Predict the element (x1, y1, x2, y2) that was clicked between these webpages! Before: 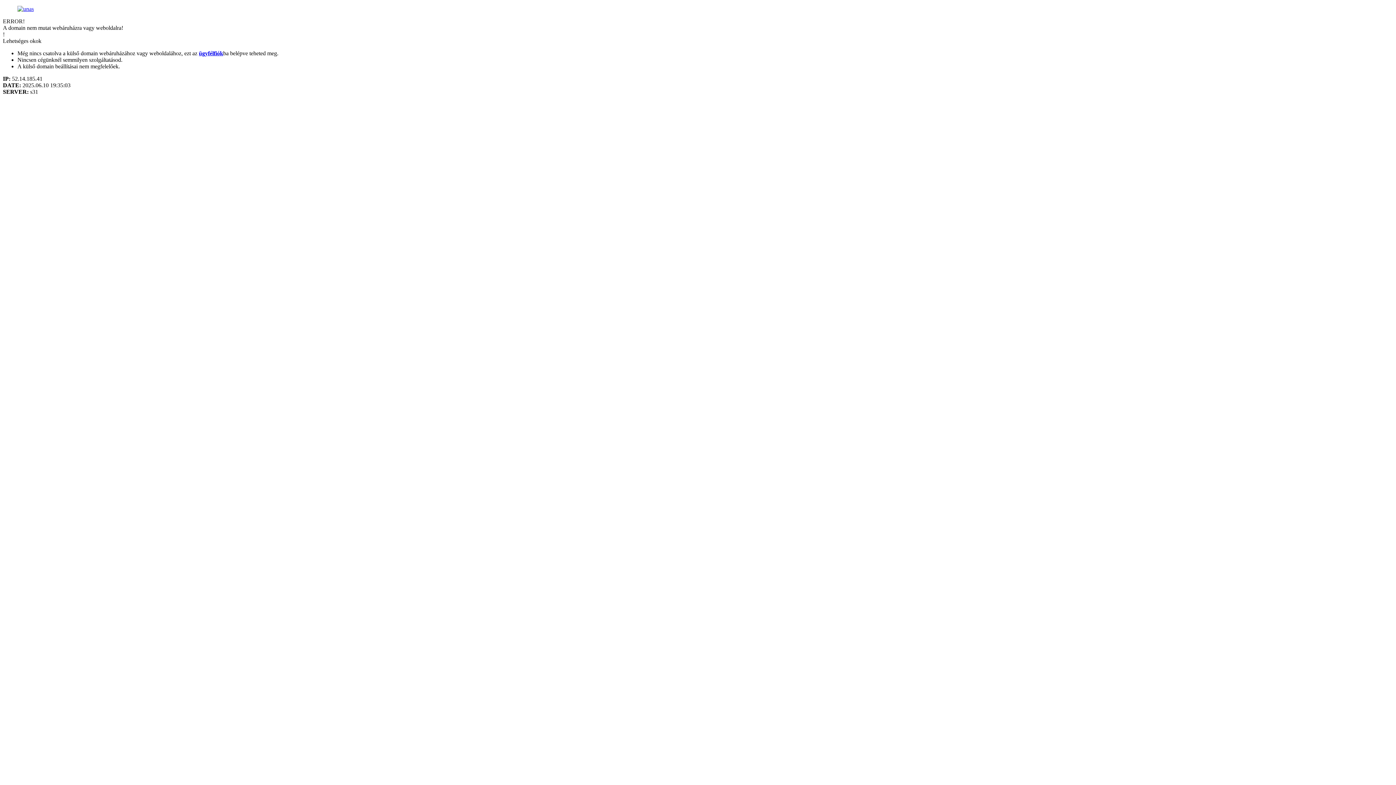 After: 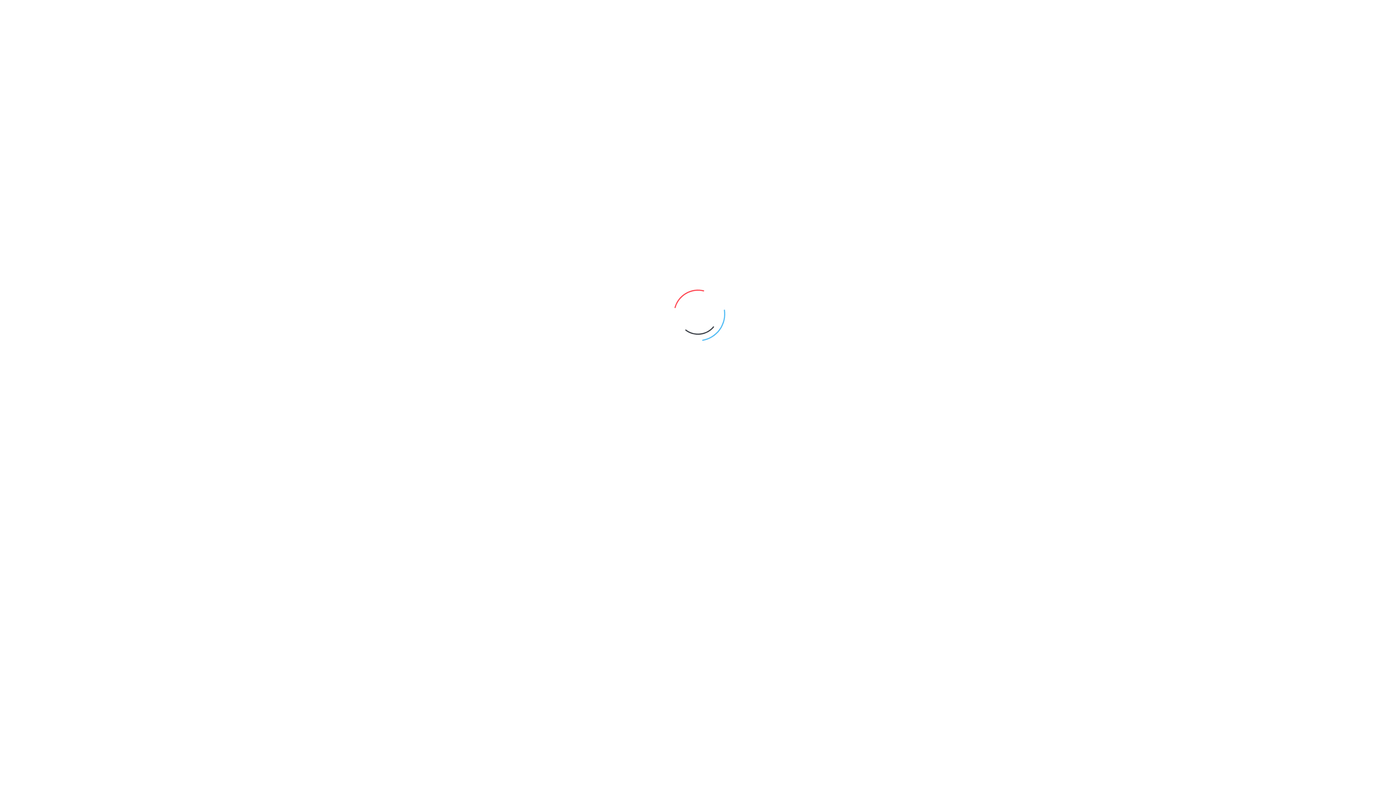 Action: bbox: (198, 50, 223, 56) label: ügyfélfiók